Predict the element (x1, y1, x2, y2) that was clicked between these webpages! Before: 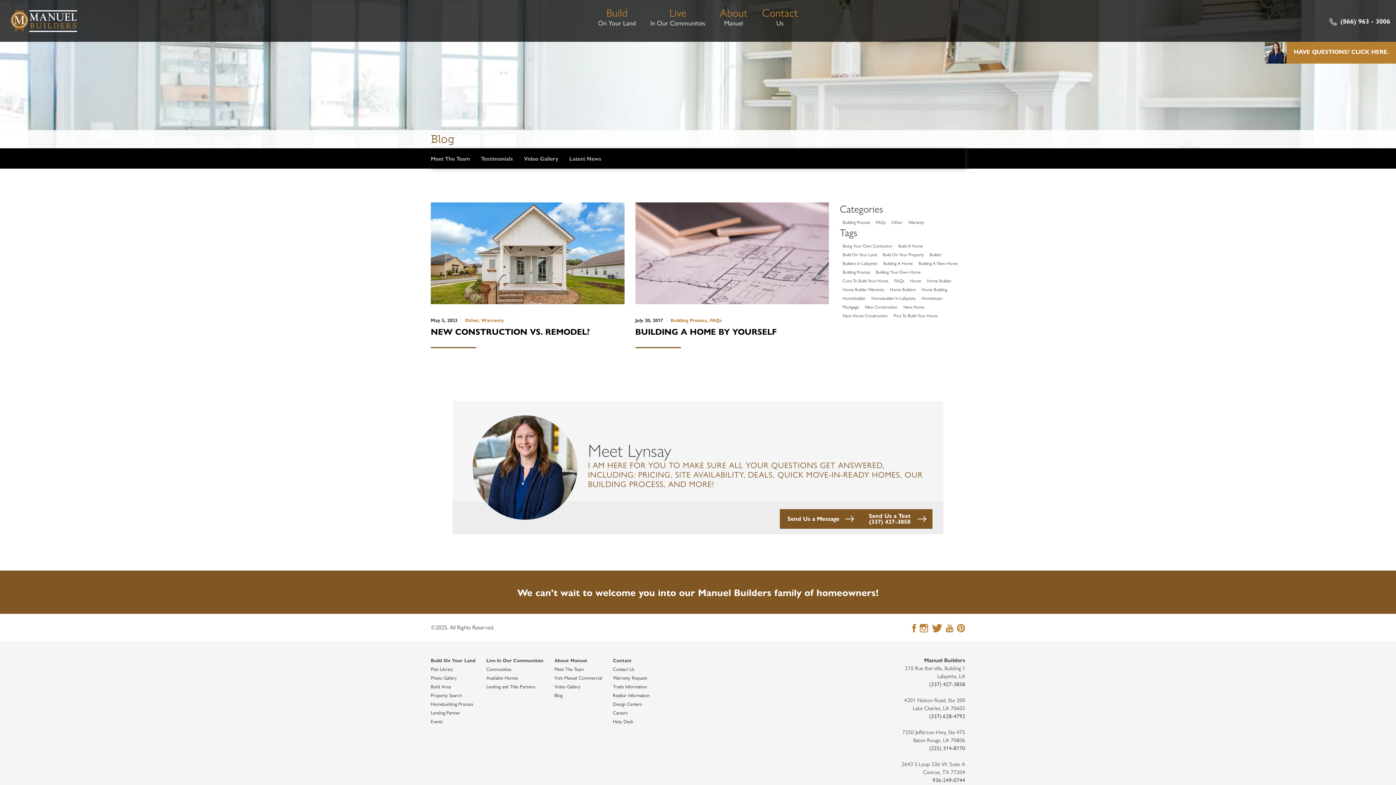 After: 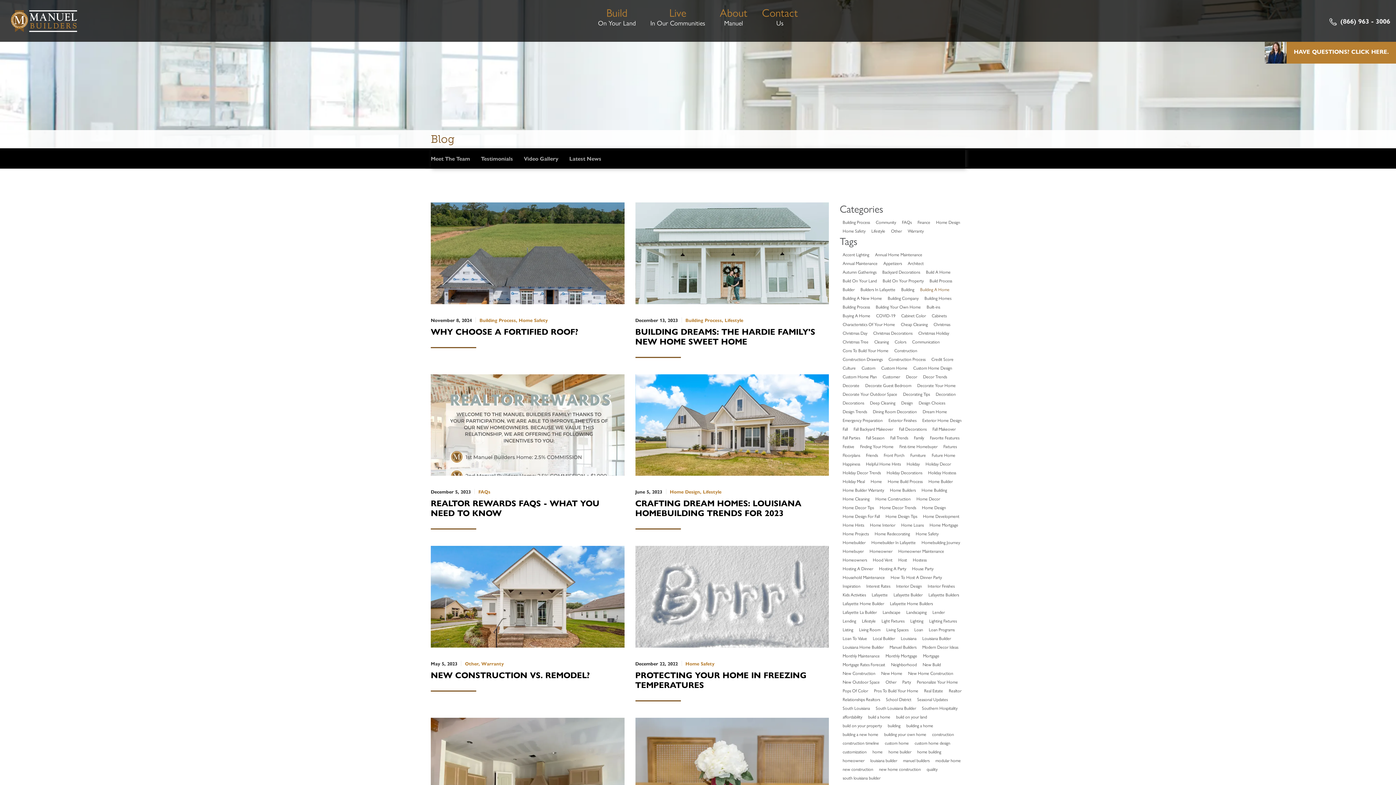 Action: bbox: (918, 284, 950, 294) label: Home Building